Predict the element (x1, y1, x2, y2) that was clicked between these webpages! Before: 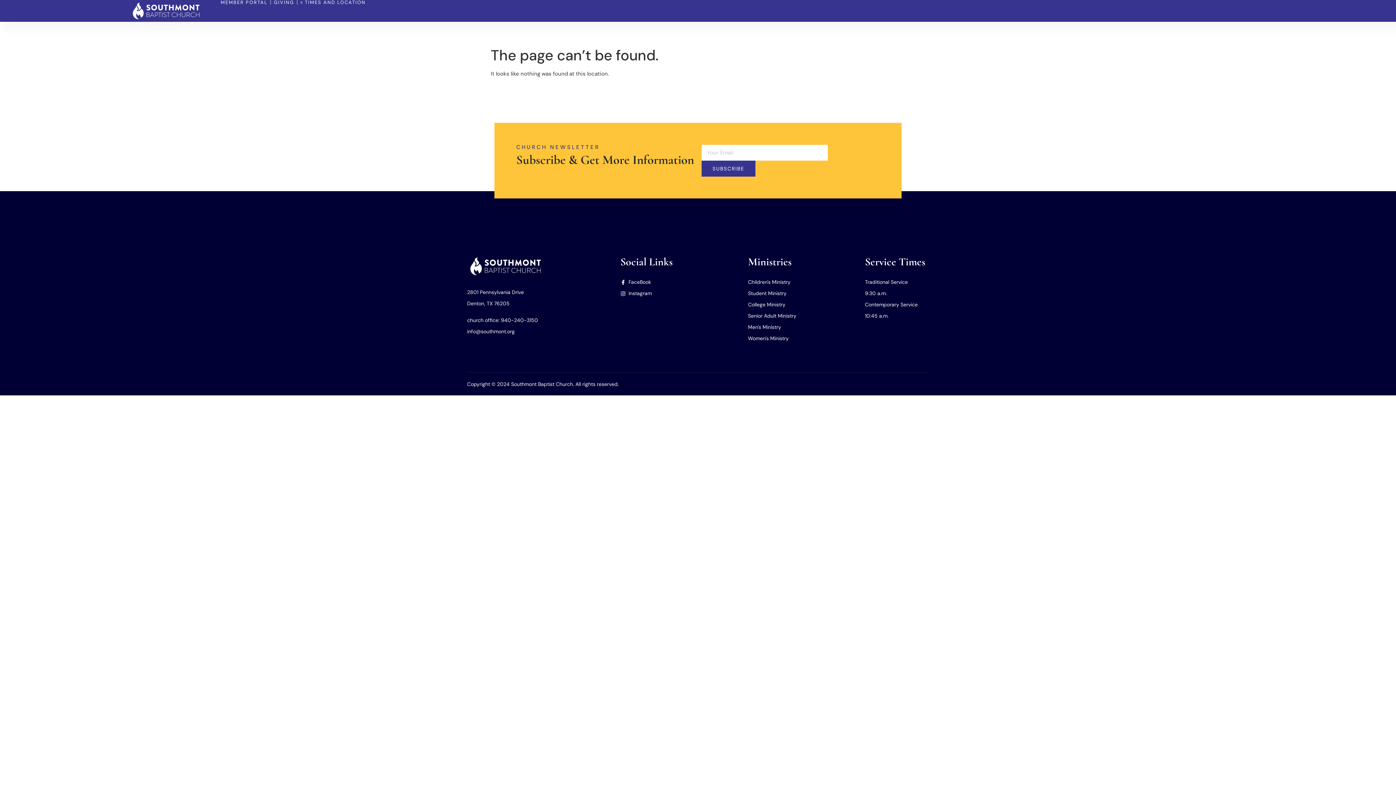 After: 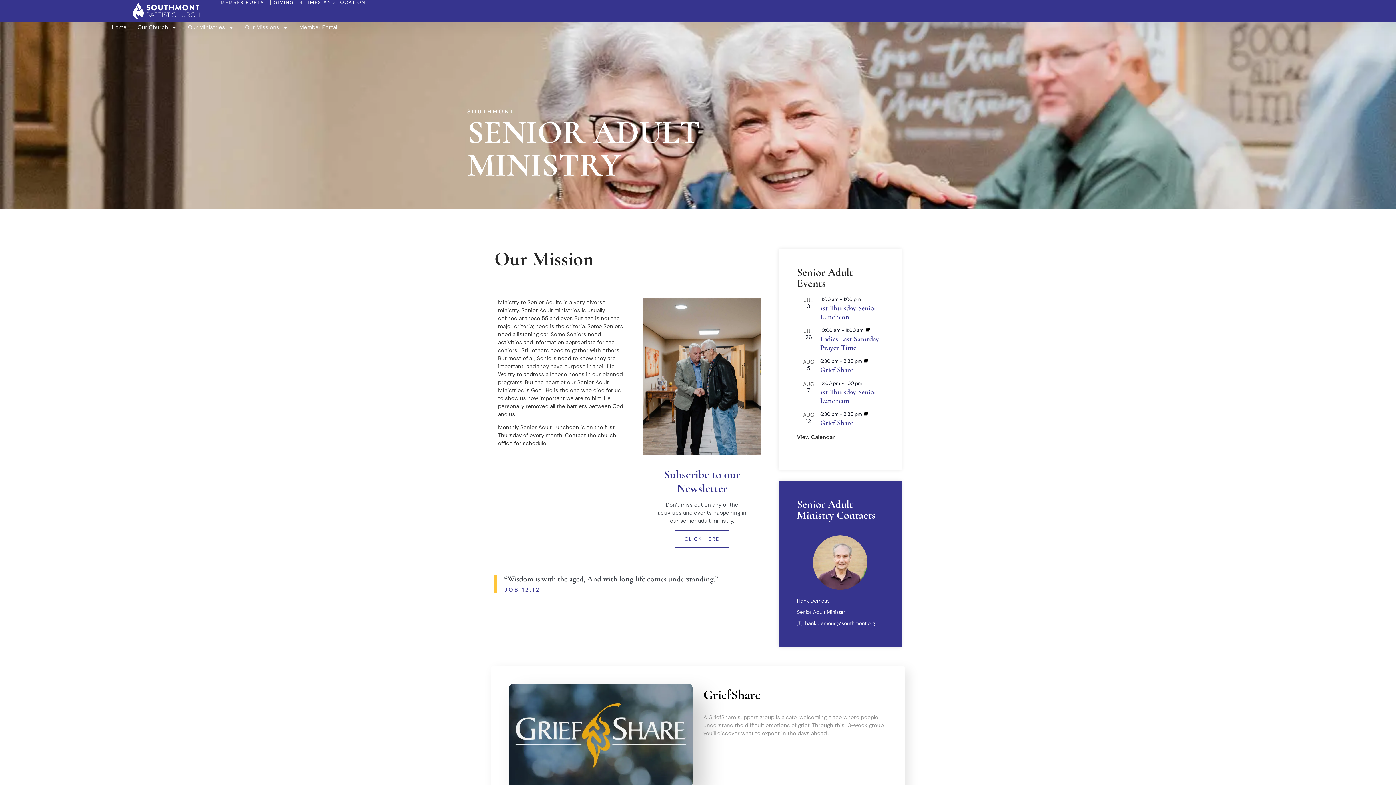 Action: label: Senior Adult Ministry bbox: (748, 312, 865, 320)